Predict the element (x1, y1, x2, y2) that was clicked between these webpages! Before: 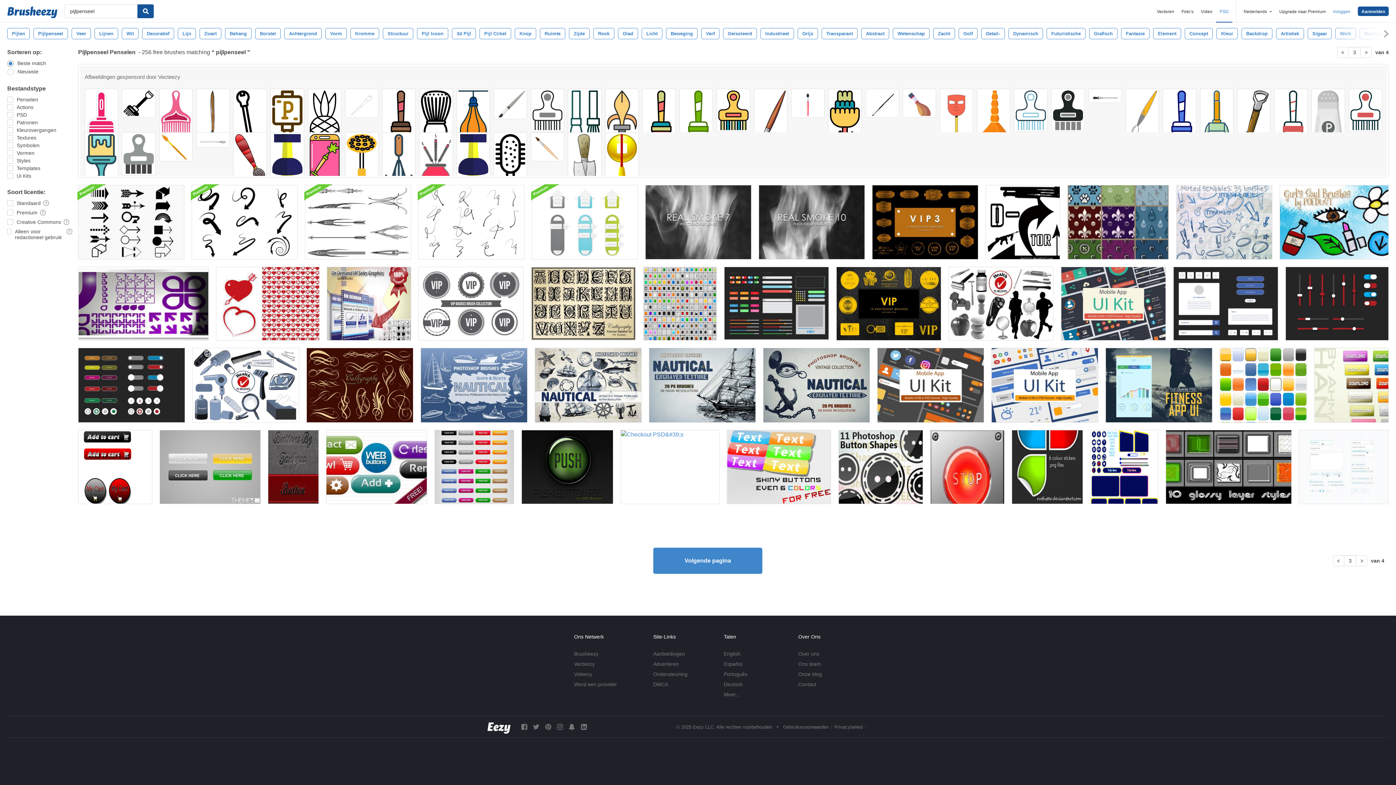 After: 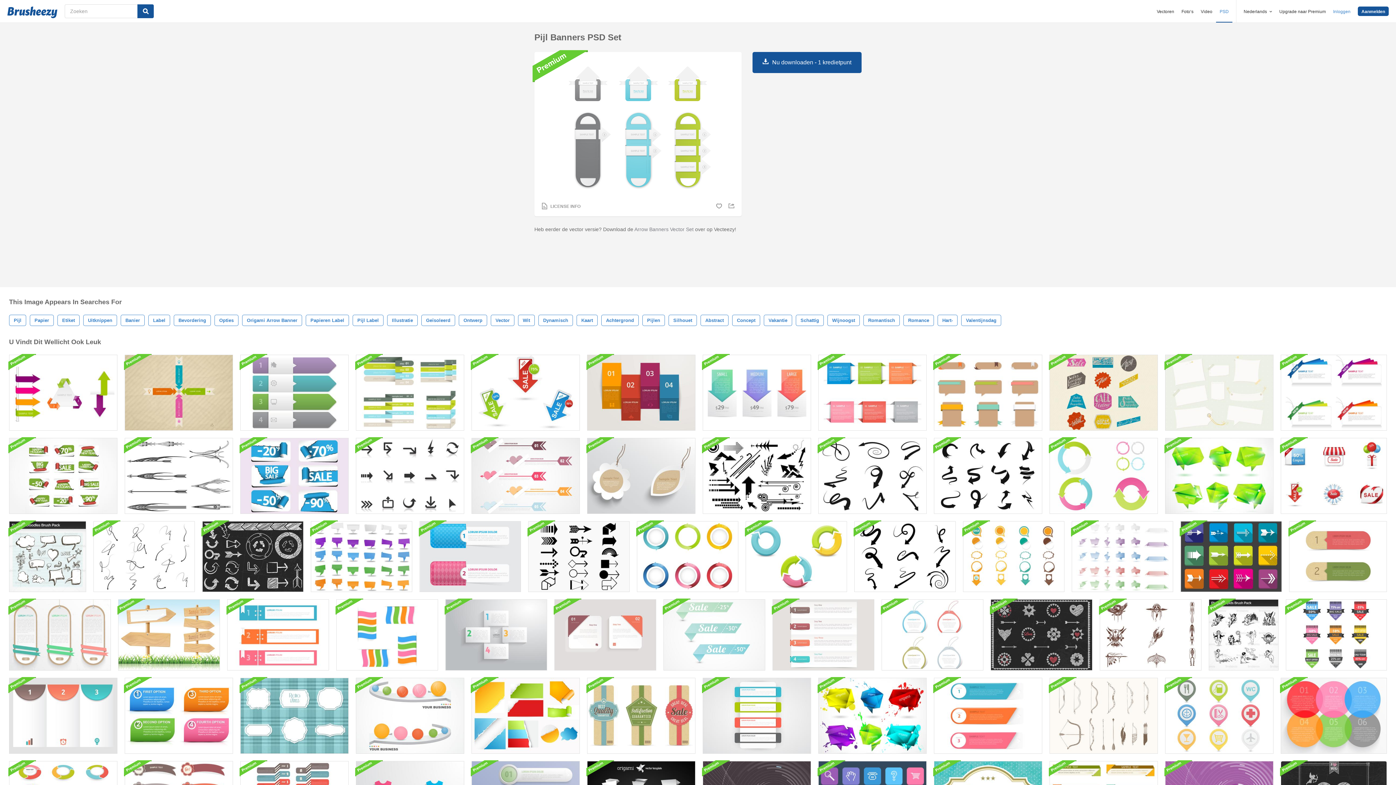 Action: bbox: (532, 185, 638, 259)